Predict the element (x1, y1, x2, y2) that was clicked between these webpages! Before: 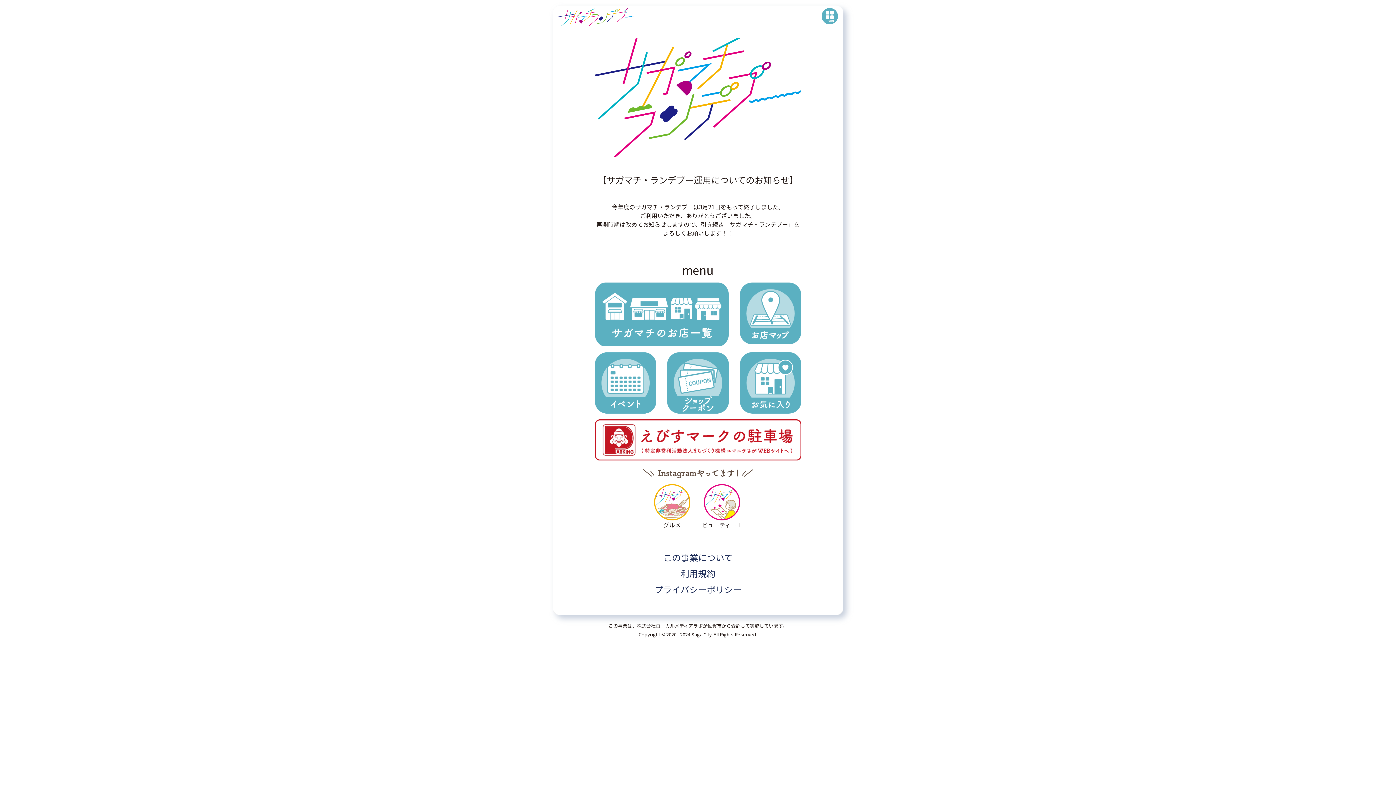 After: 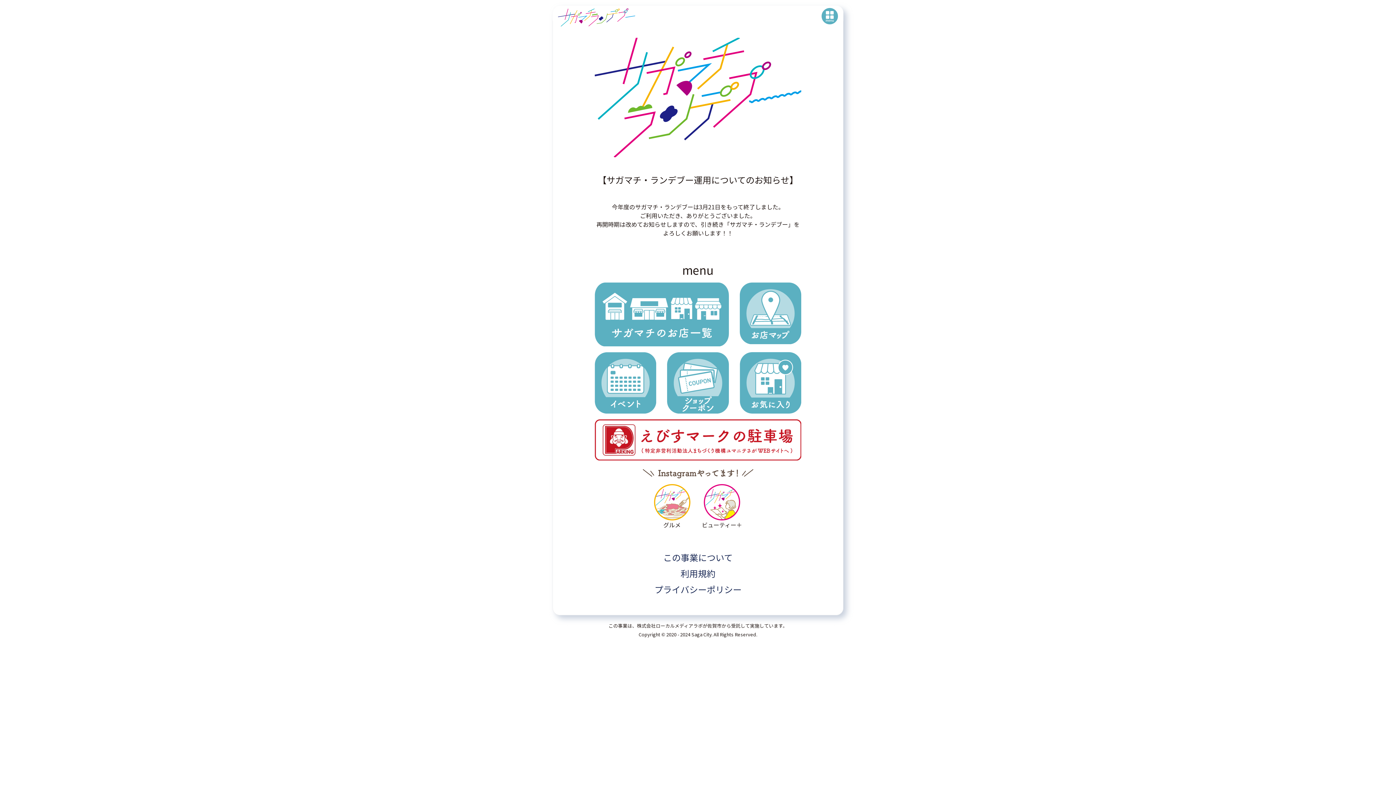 Action: bbox: (667, 377, 729, 386)